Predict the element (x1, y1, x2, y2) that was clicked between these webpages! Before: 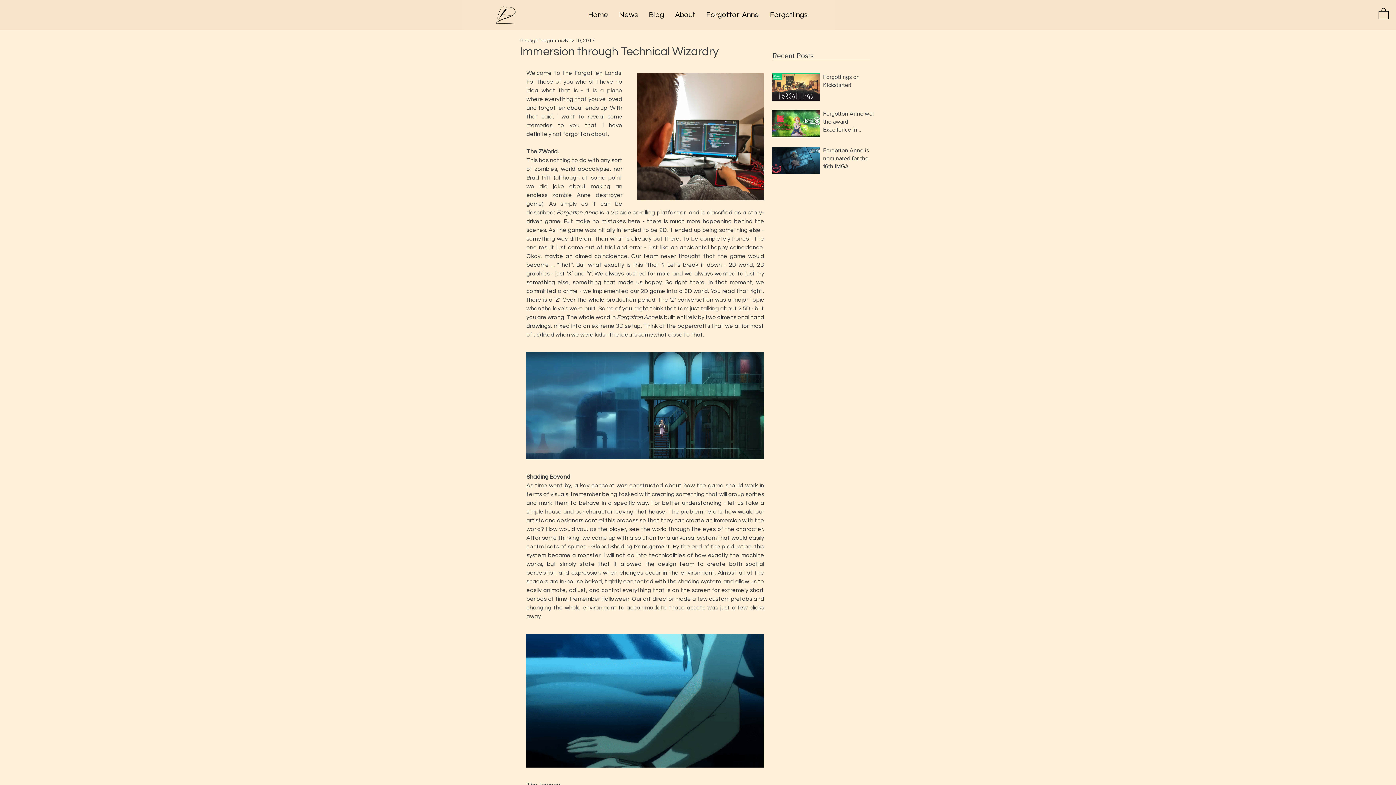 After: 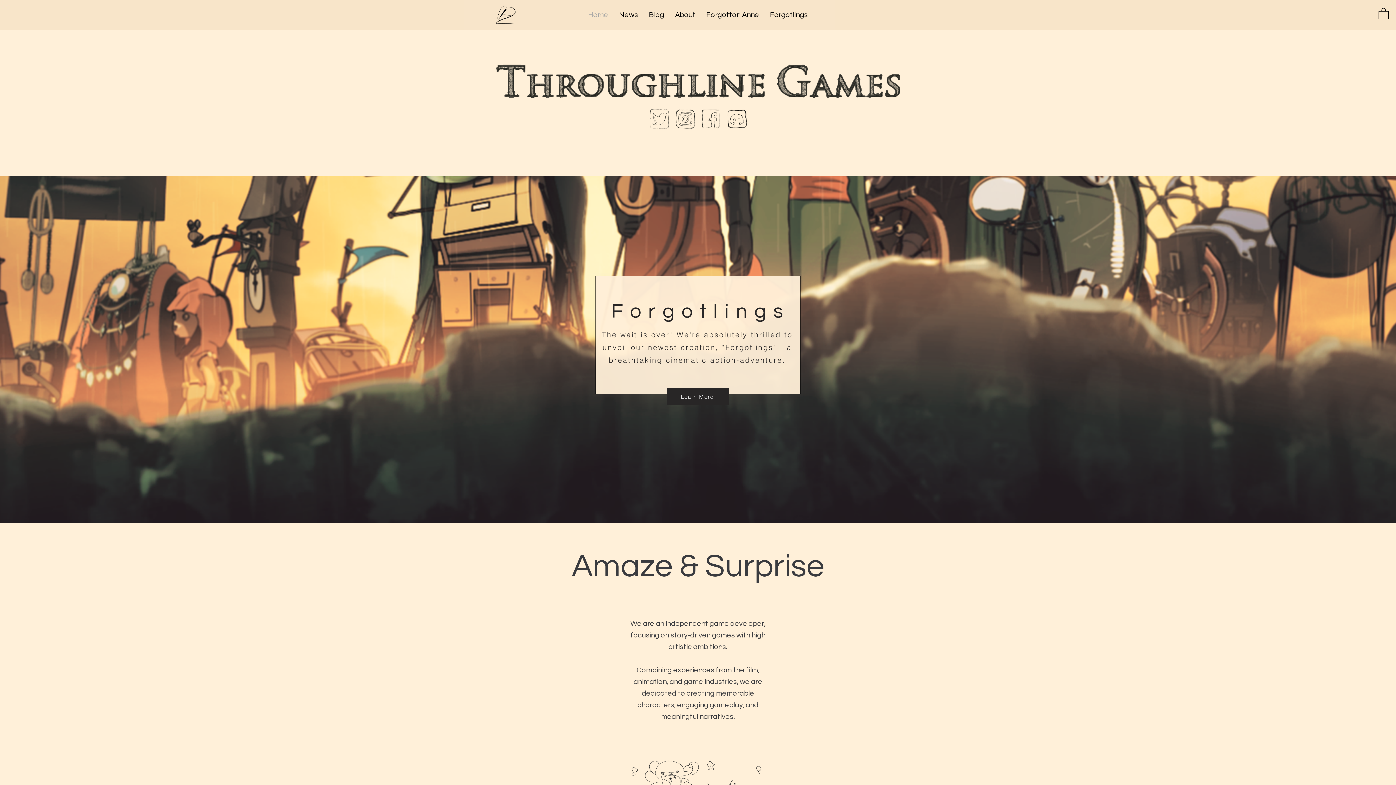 Action: bbox: (582, 9, 613, 20) label: Home